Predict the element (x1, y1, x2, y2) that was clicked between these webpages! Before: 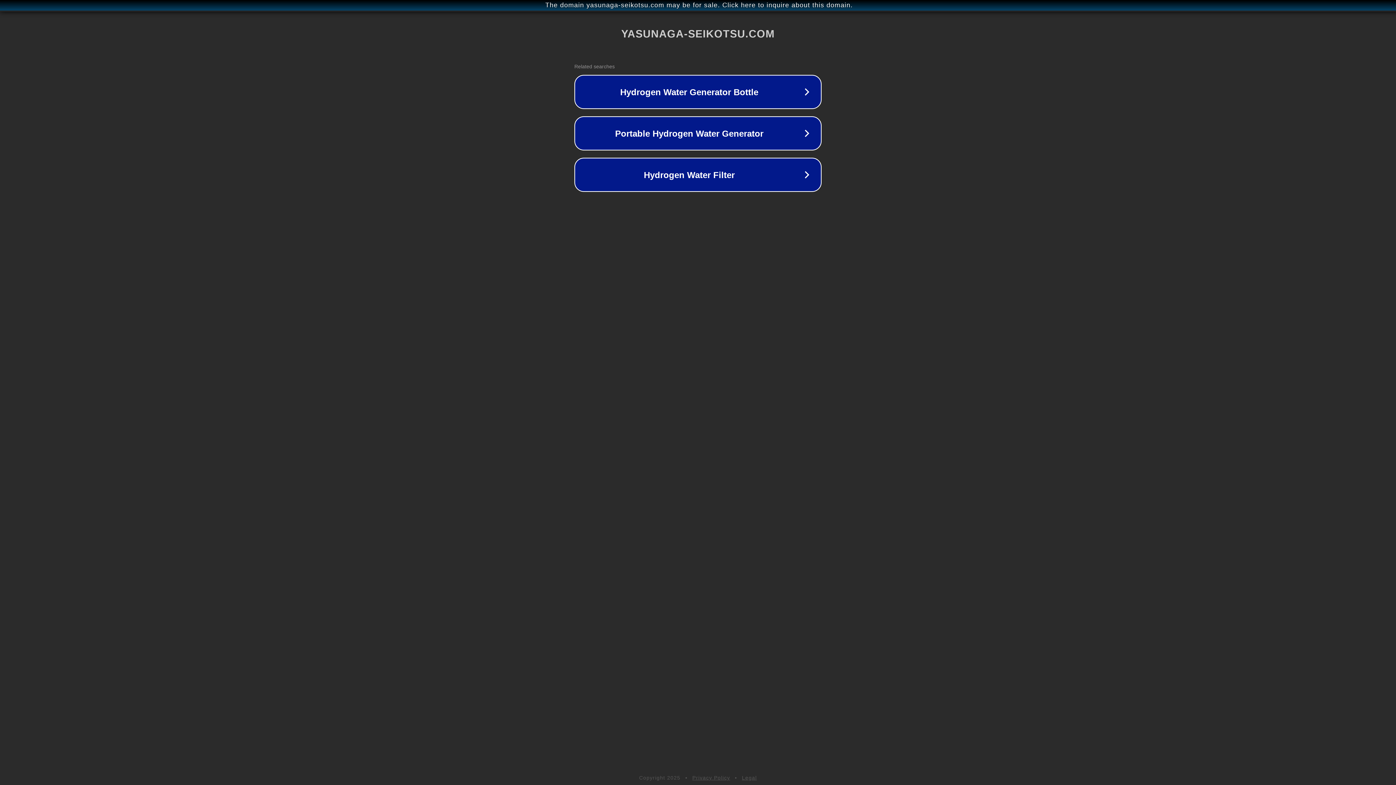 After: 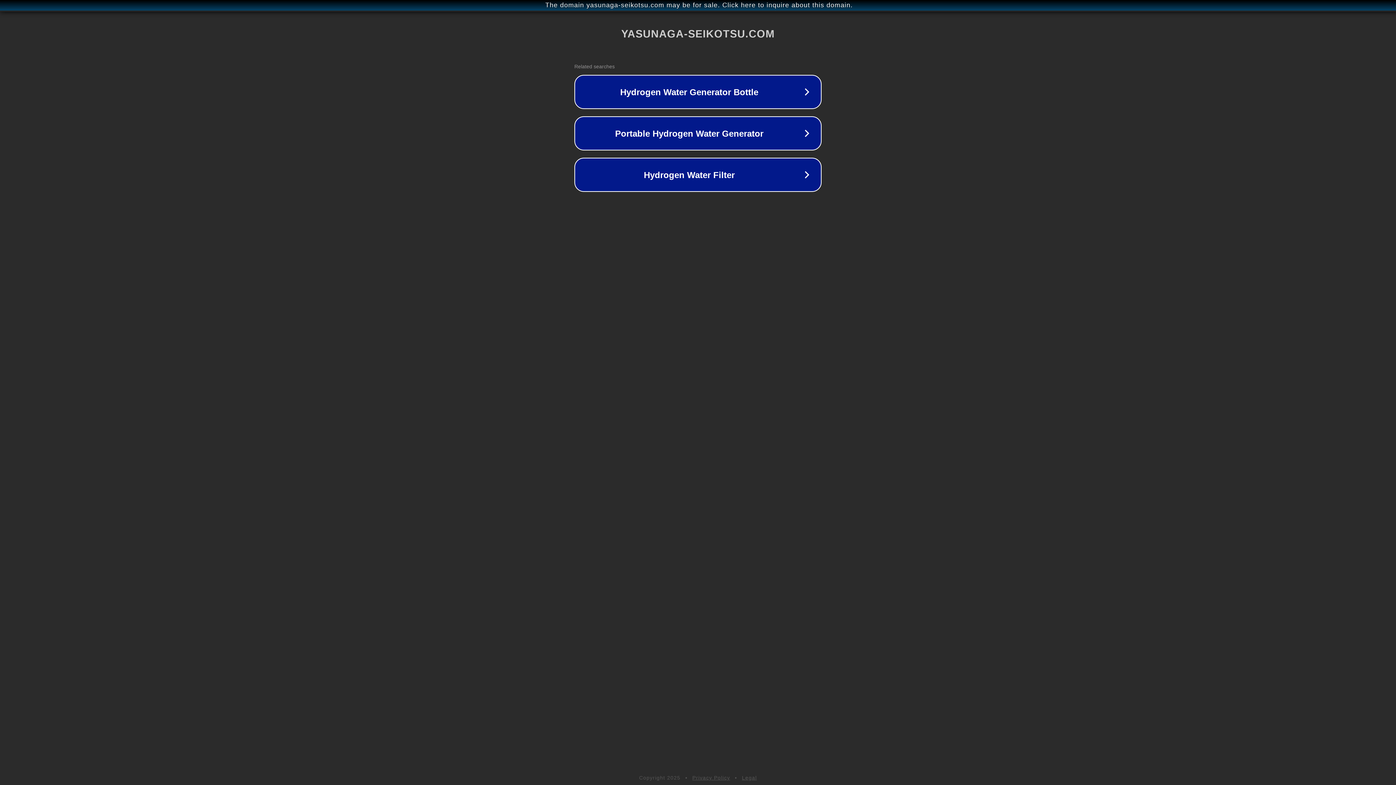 Action: label: Privacy Policy bbox: (692, 775, 730, 781)